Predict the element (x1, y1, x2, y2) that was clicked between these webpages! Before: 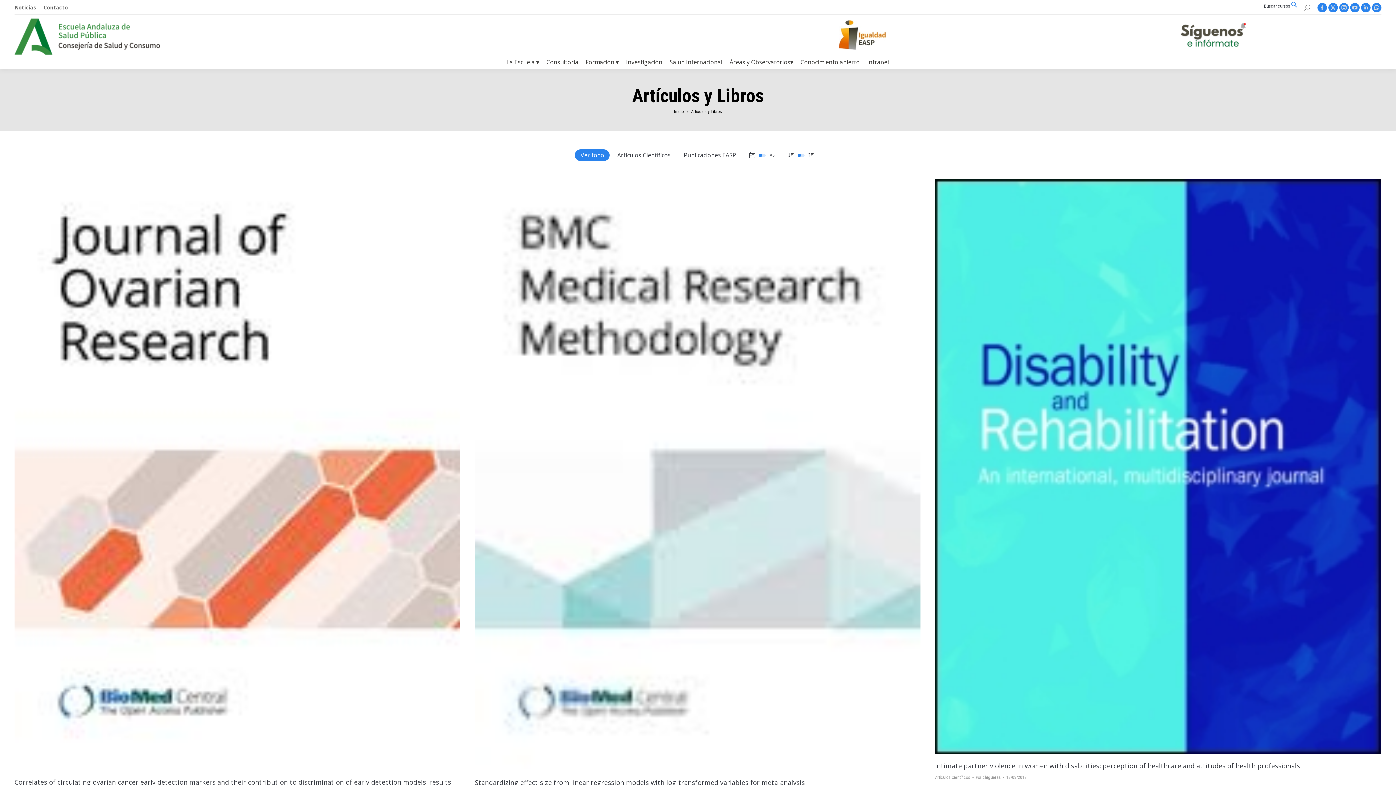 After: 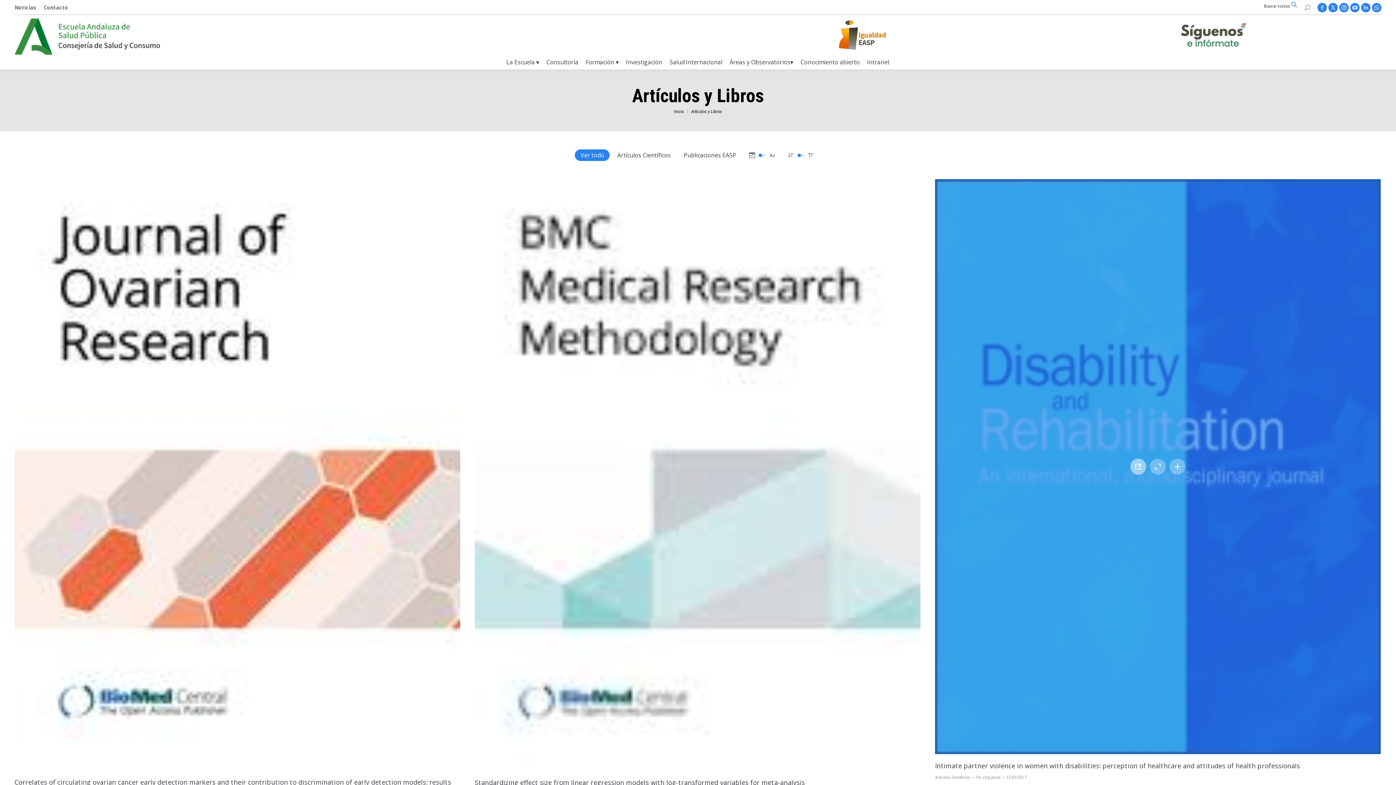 Action: bbox: (1130, 458, 1146, 474) label: Enlace